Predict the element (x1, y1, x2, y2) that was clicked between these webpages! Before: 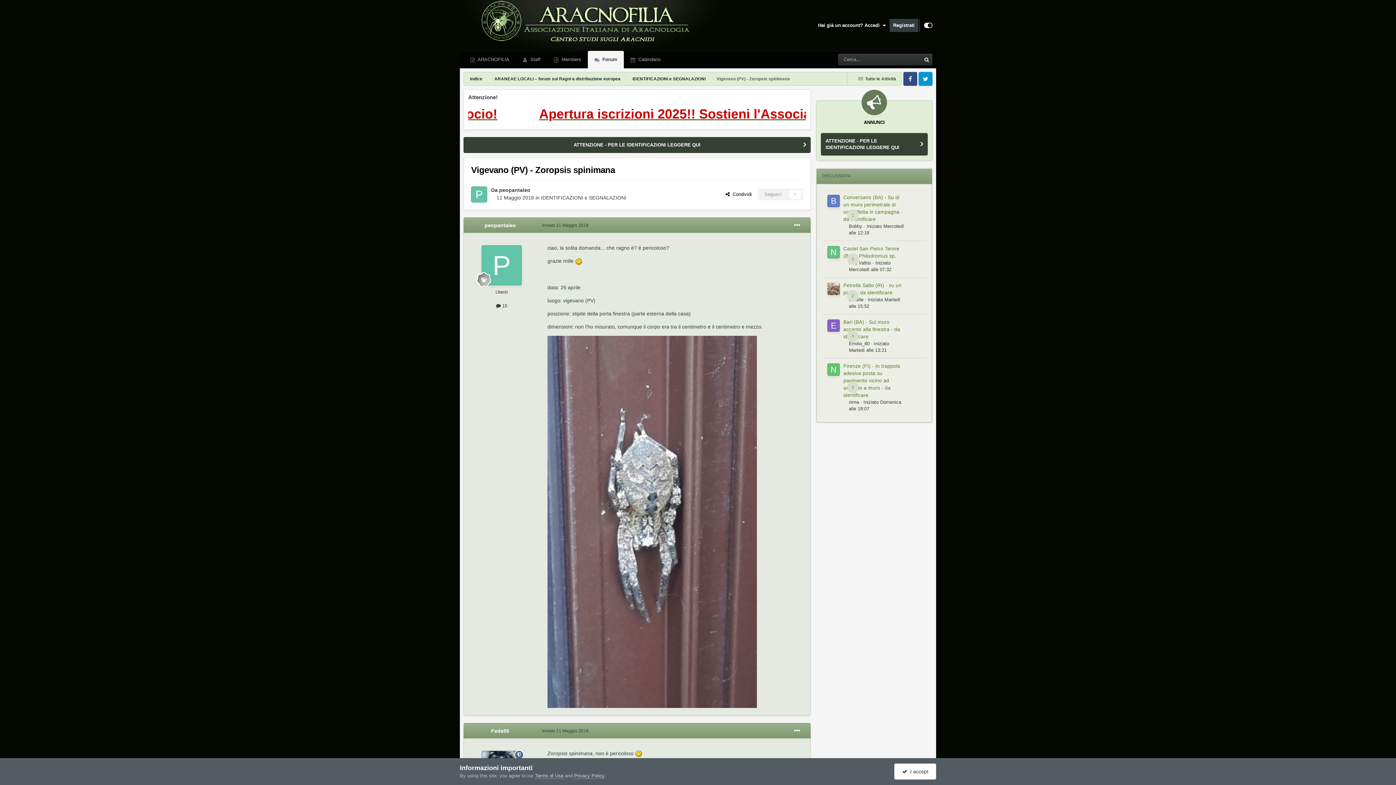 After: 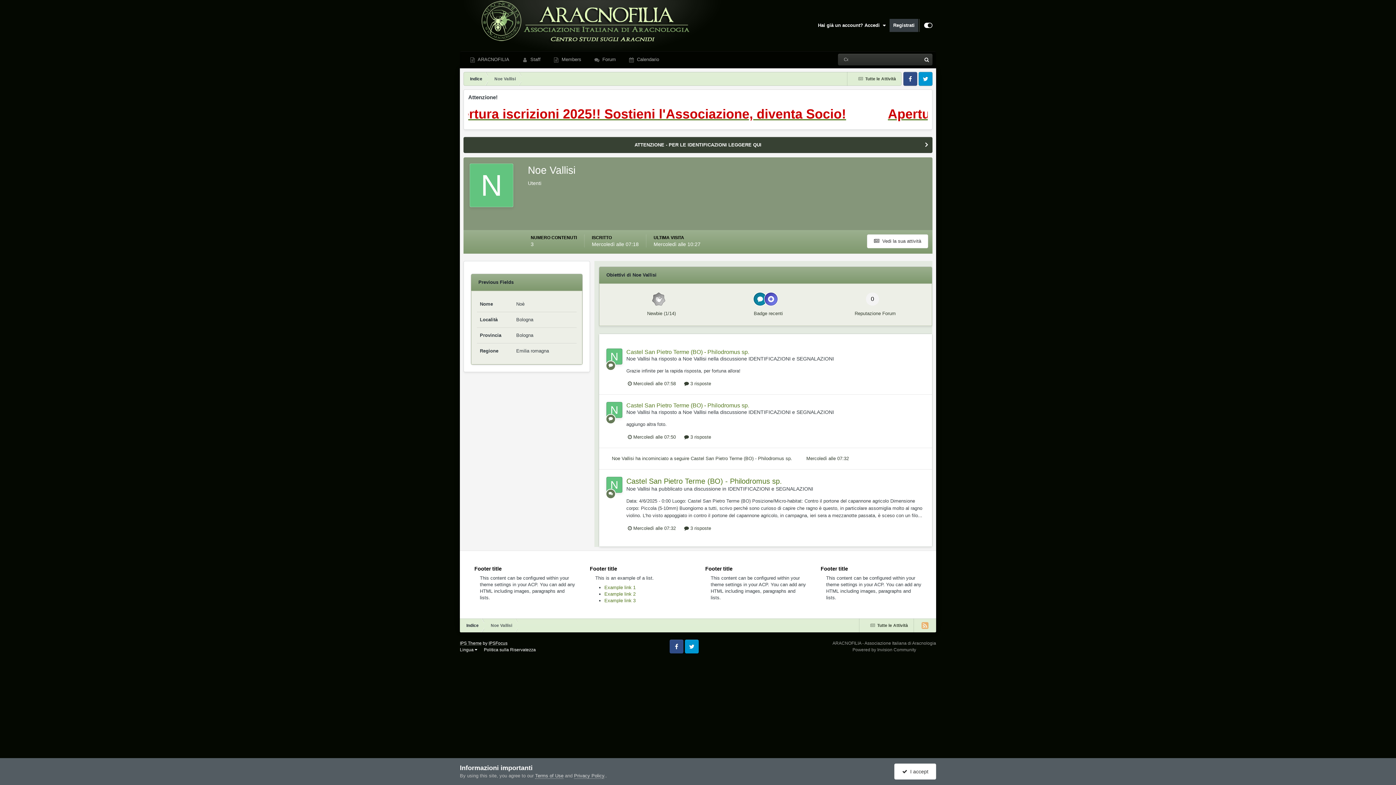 Action: bbox: (849, 260, 871, 265) label: Noe Vallisi